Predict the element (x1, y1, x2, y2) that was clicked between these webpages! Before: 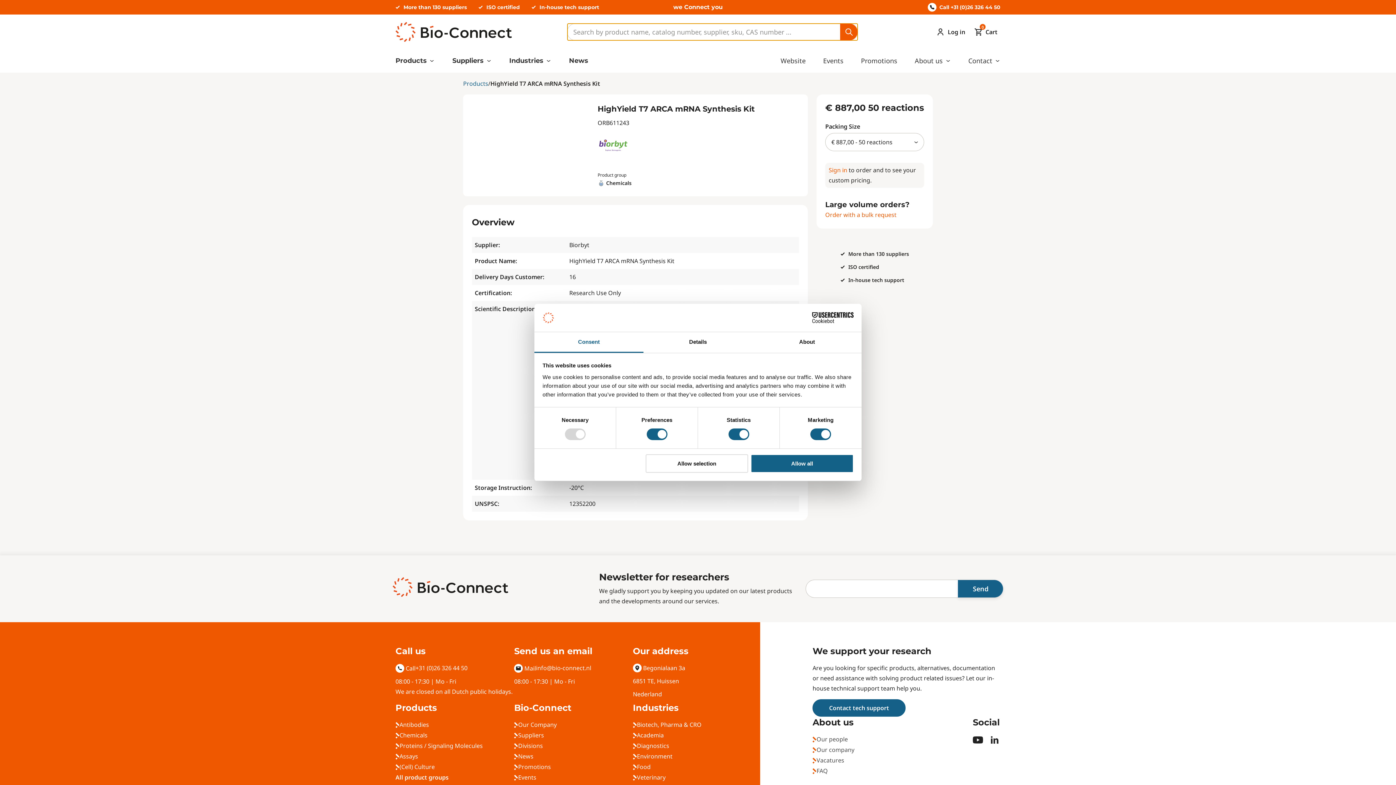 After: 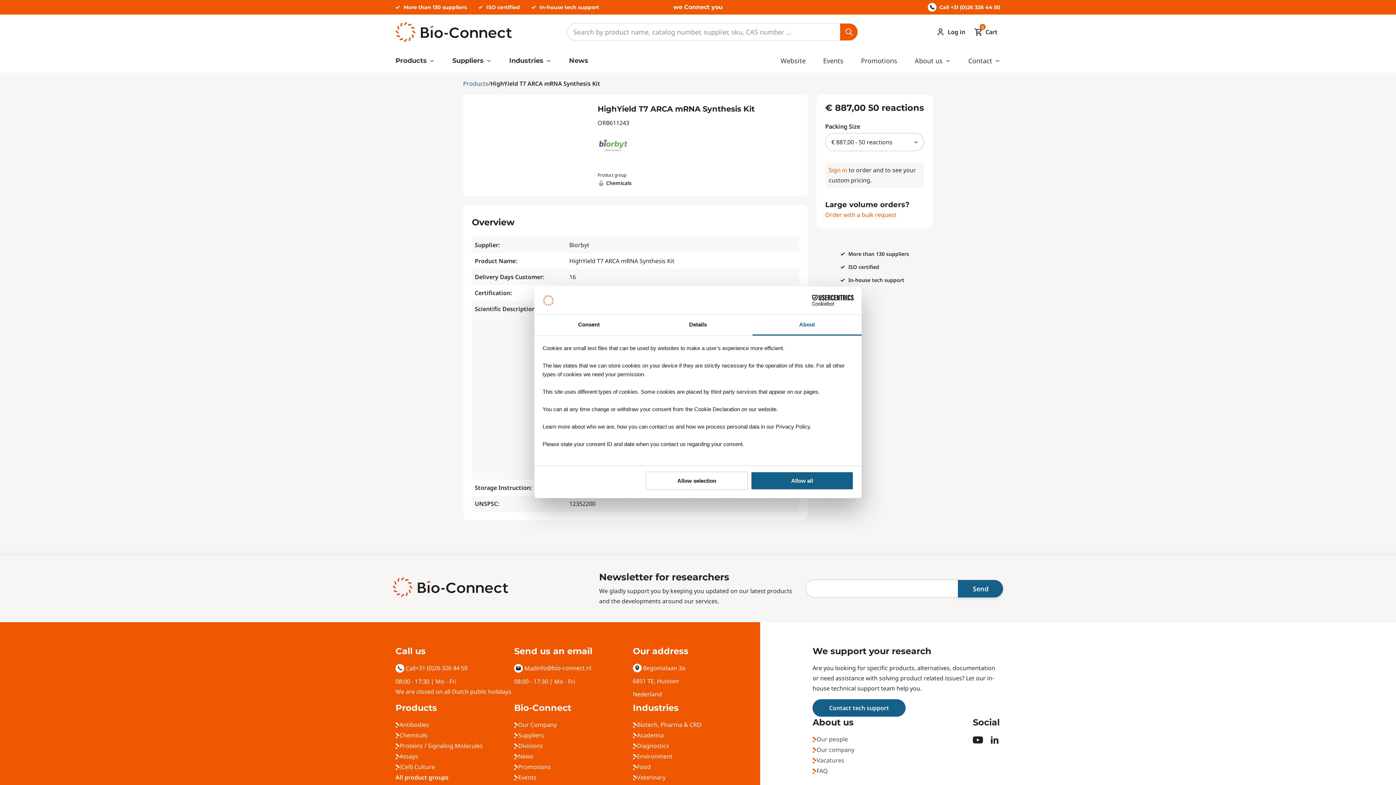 Action: label: About bbox: (752, 332, 861, 353)